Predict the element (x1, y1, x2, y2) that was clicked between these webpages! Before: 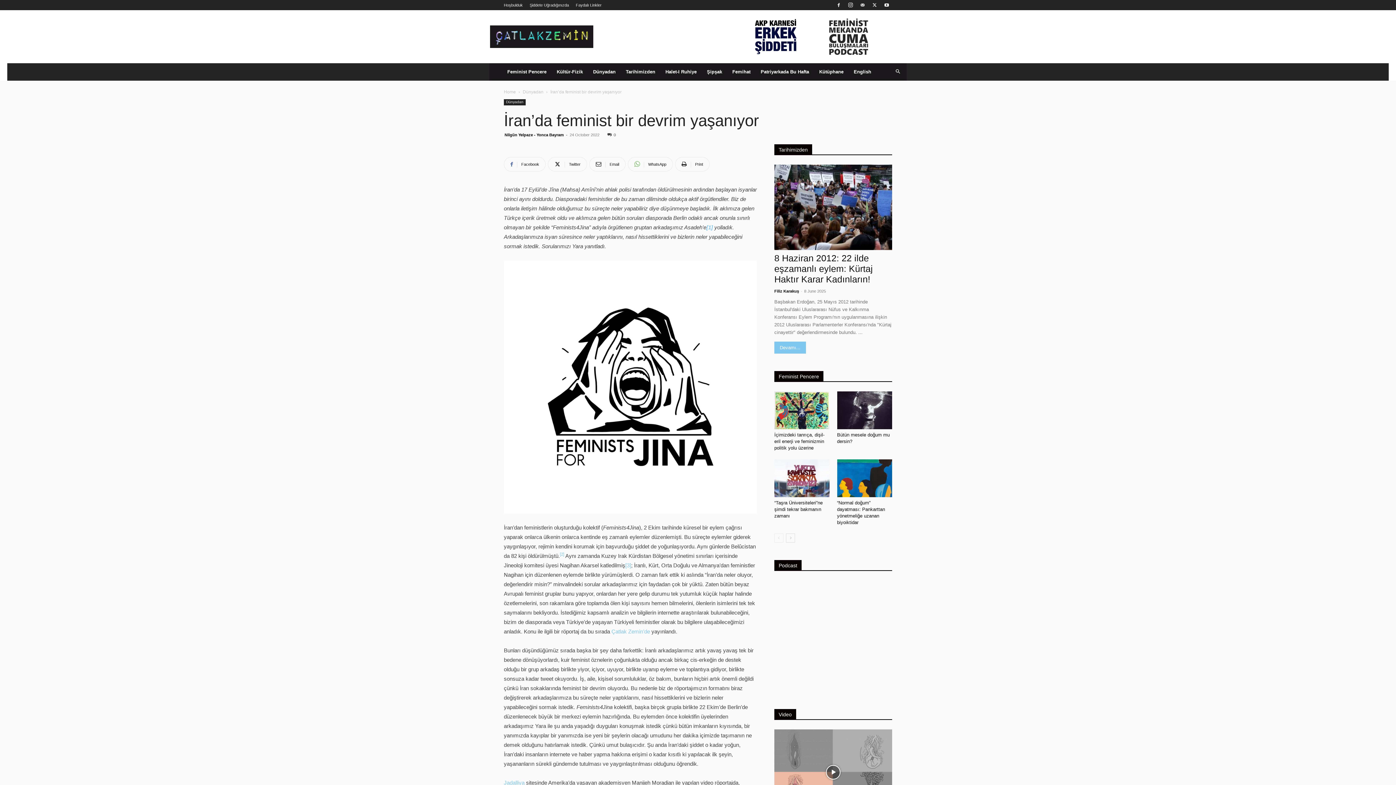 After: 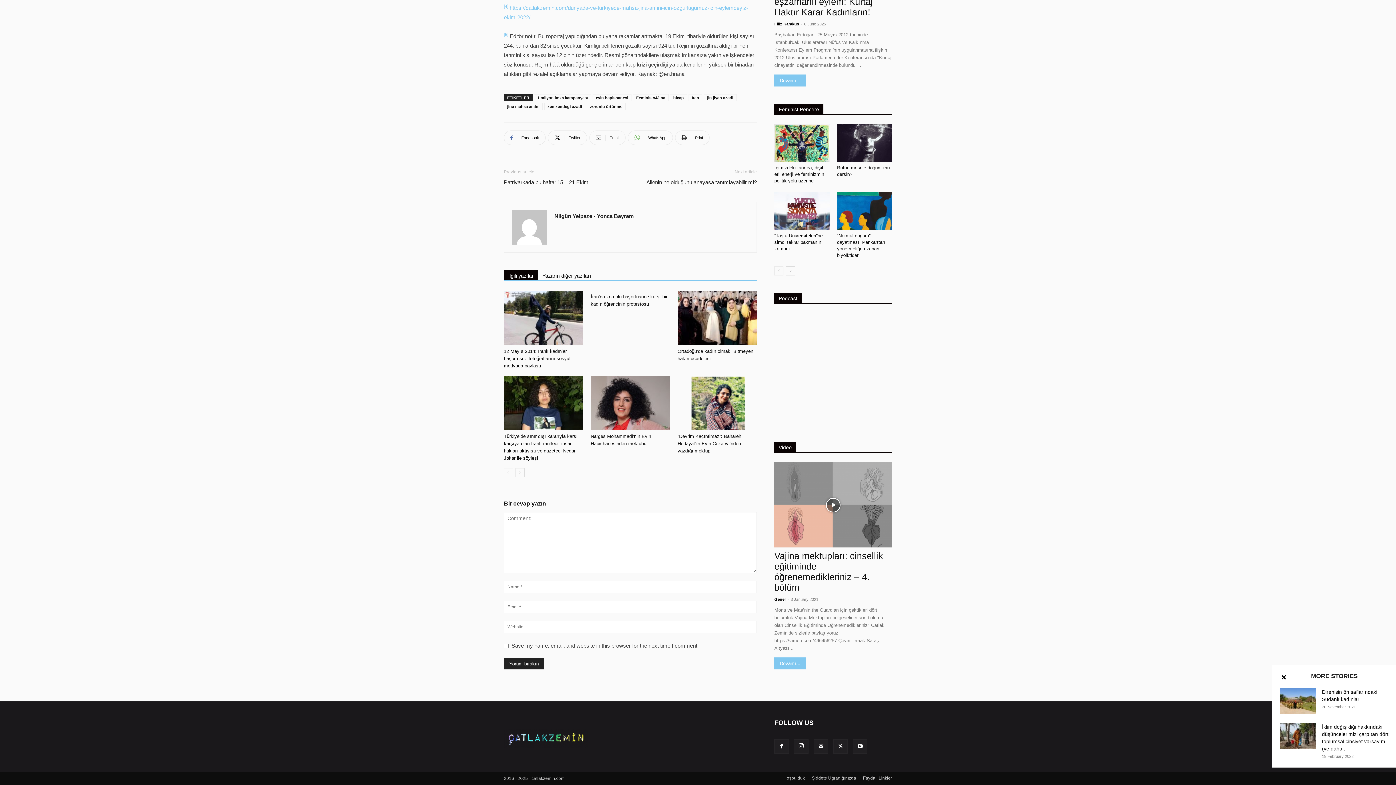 Action: label: 0 bbox: (607, 132, 616, 137)